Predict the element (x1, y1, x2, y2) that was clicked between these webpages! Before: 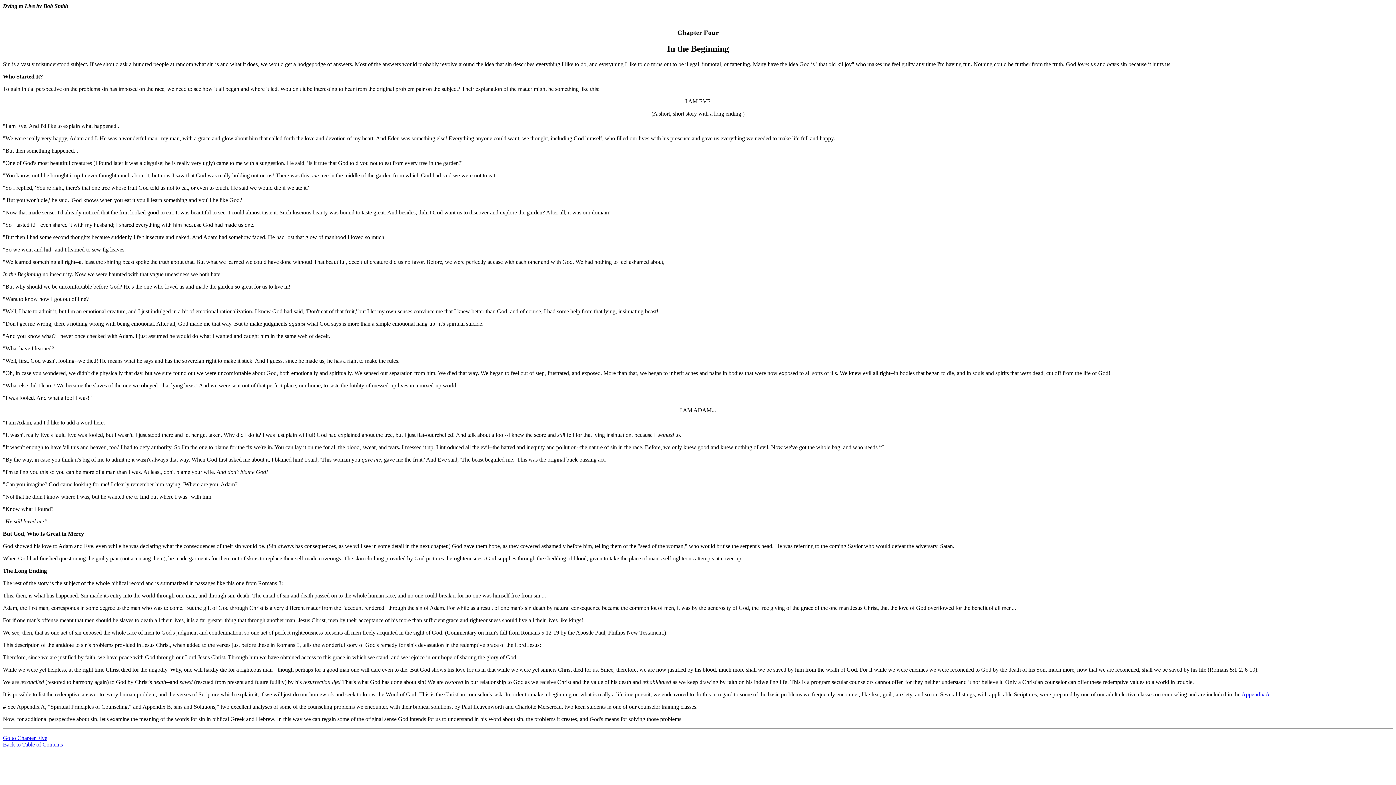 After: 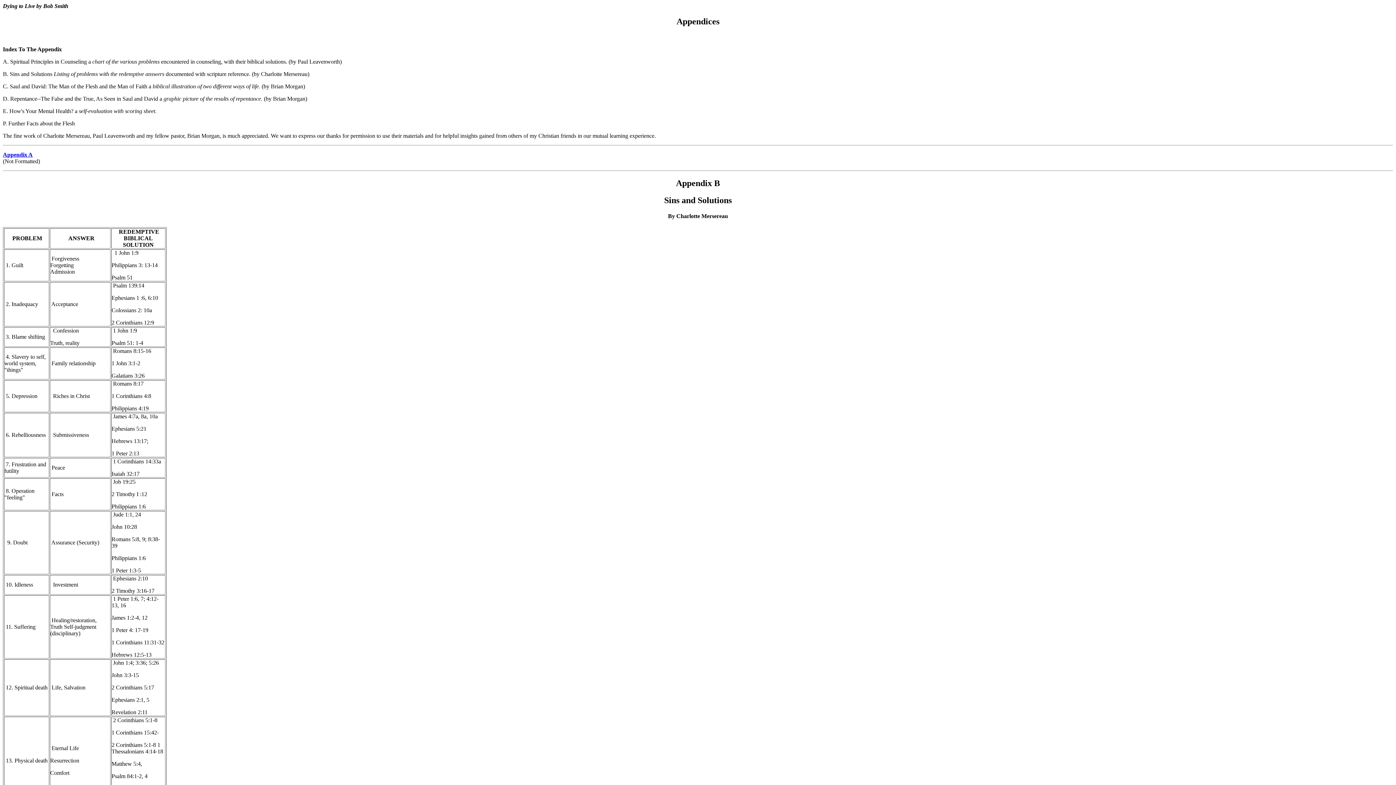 Action: label: Appendix A bbox: (1241, 691, 1270, 697)